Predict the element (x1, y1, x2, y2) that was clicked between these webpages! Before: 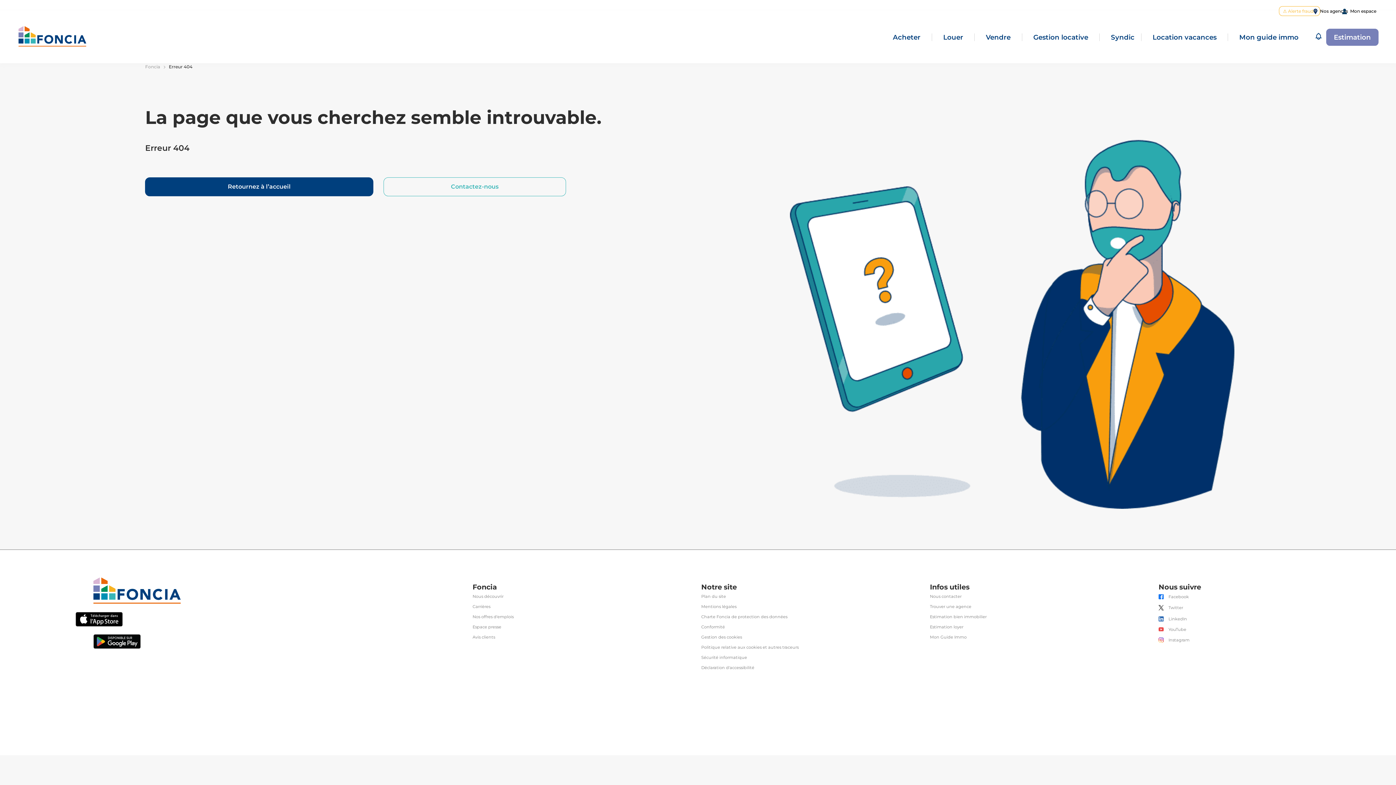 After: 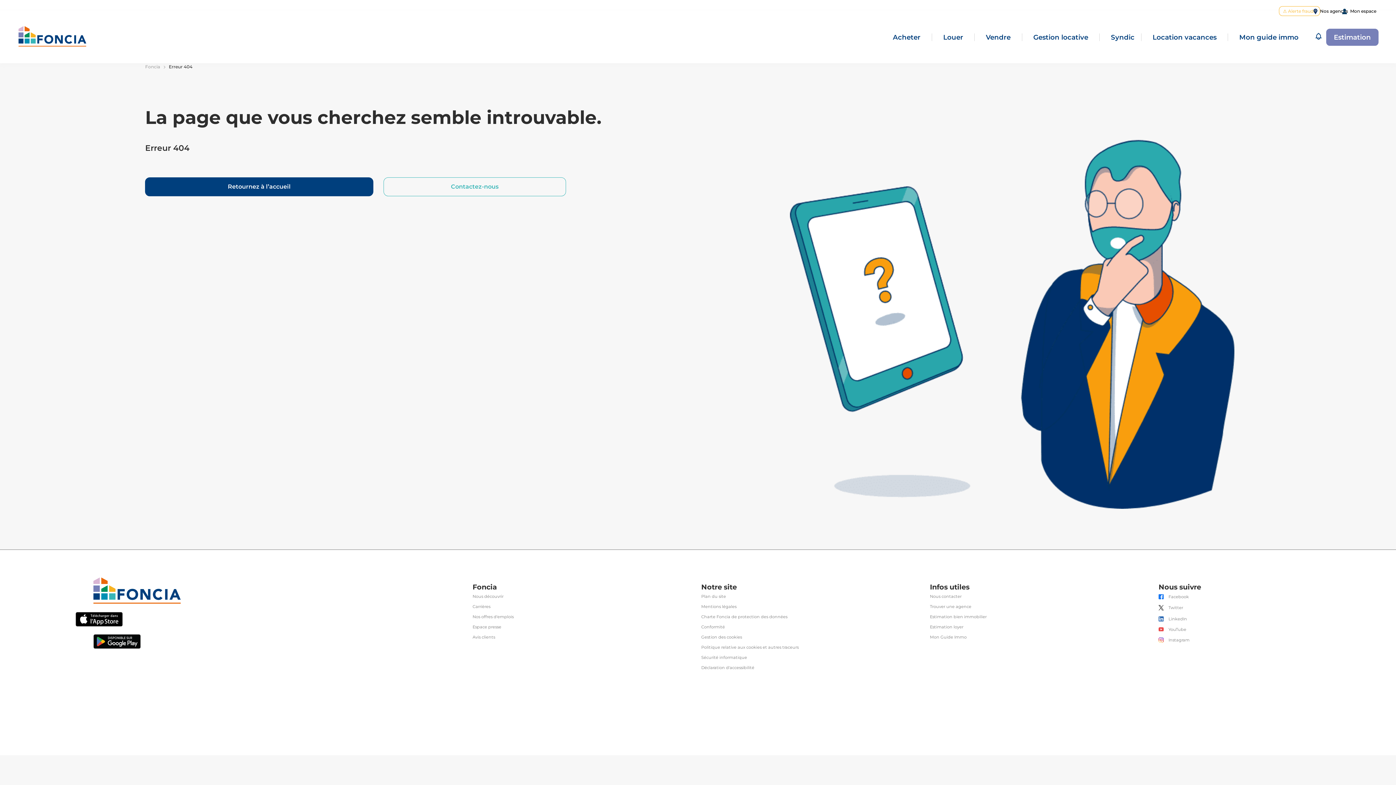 Action: bbox: (1168, 584, 1189, 588) label: Facebook